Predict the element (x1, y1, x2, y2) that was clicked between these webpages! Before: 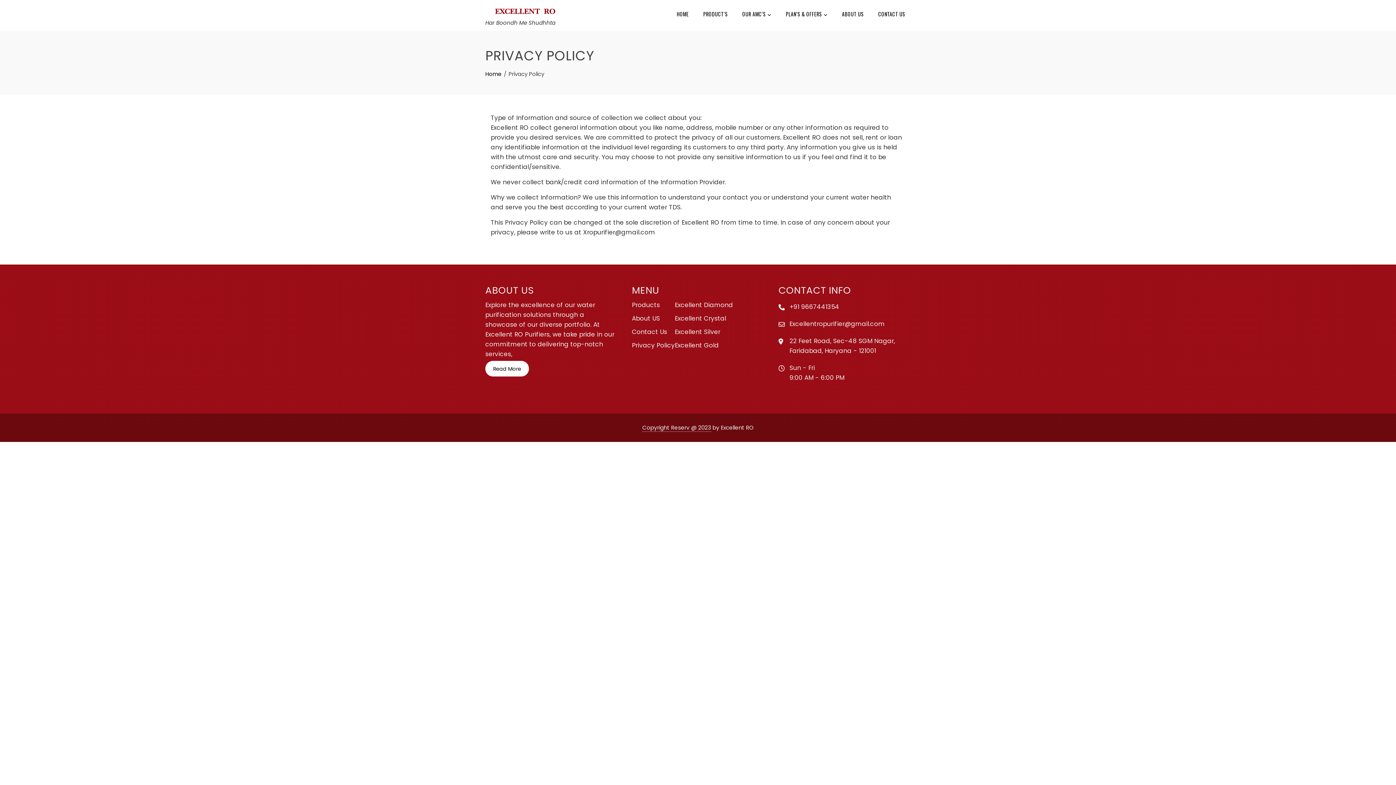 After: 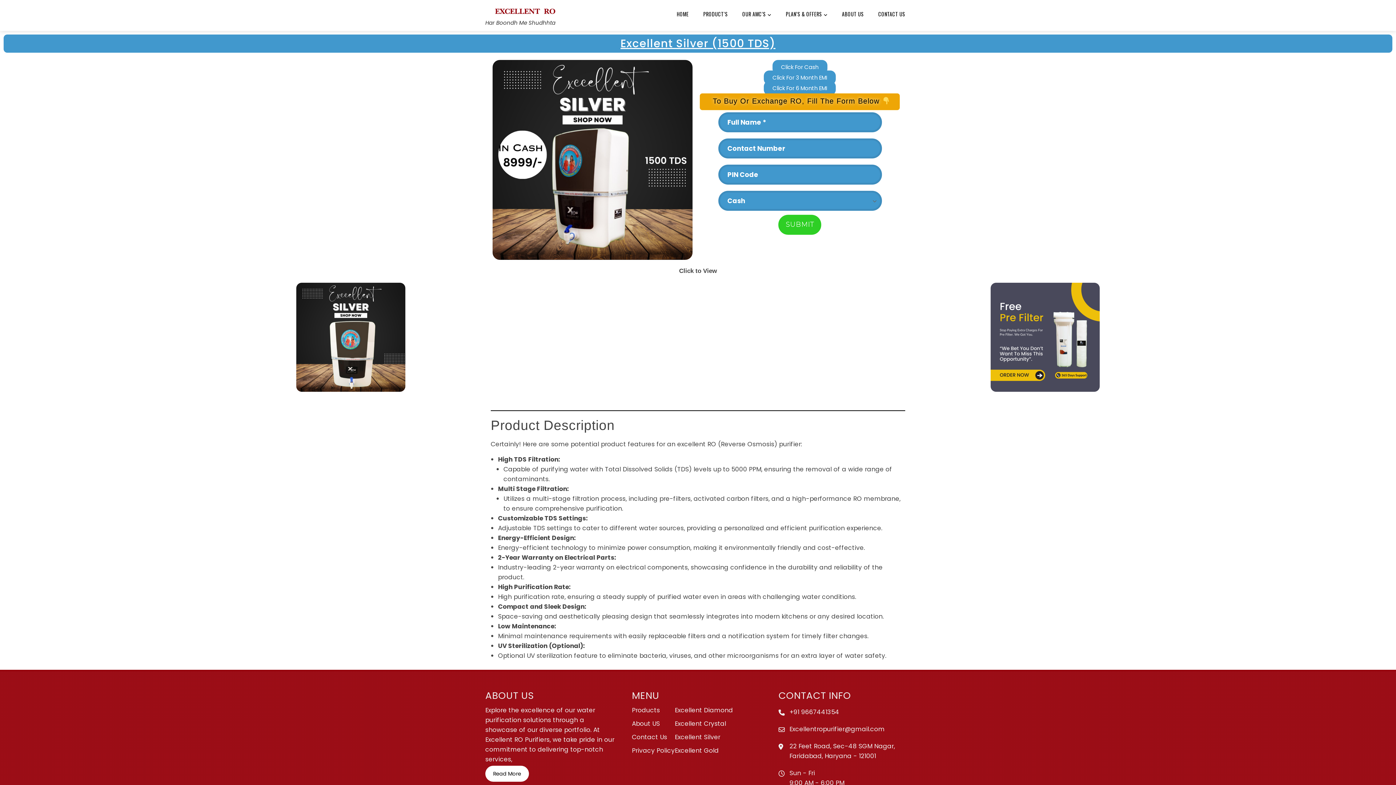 Action: bbox: (675, 327, 720, 336) label: Excellent Silver